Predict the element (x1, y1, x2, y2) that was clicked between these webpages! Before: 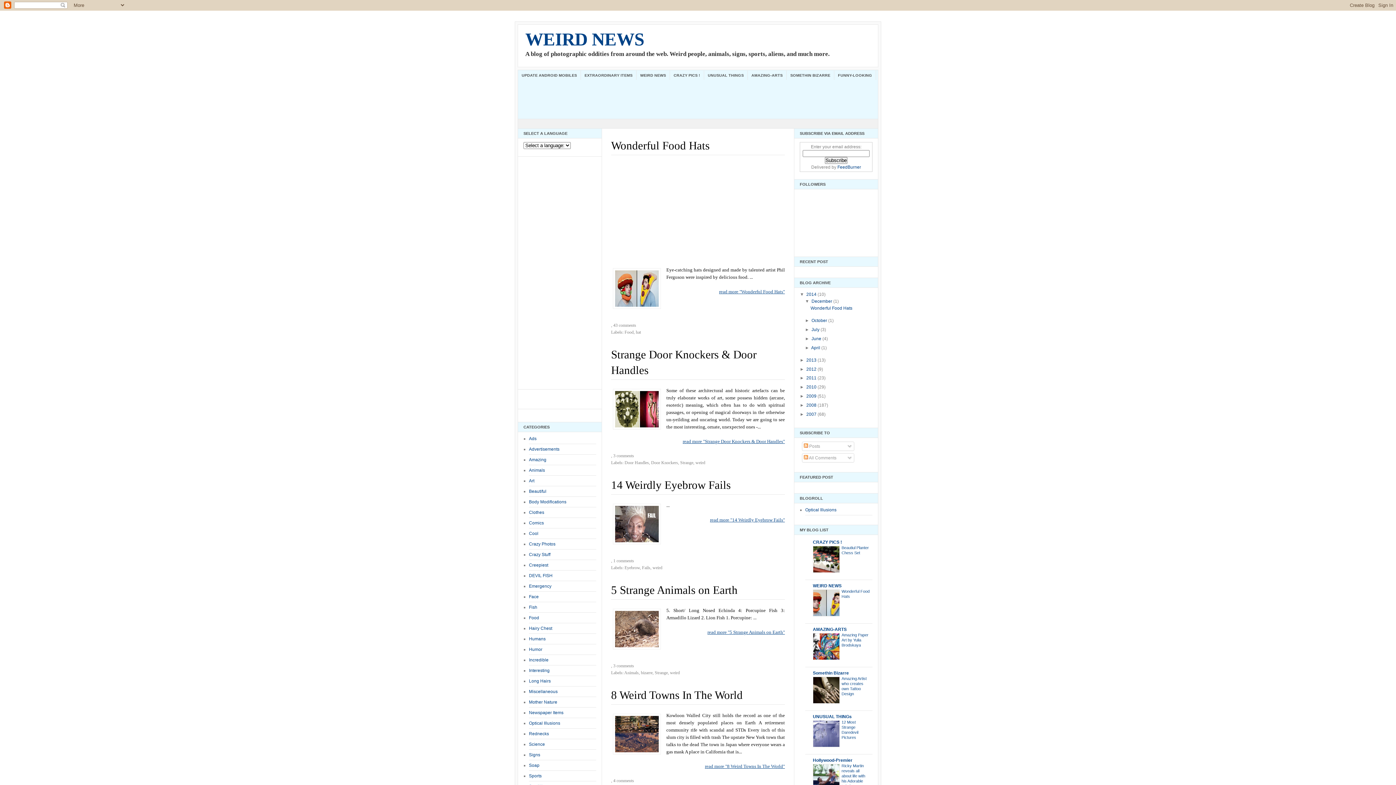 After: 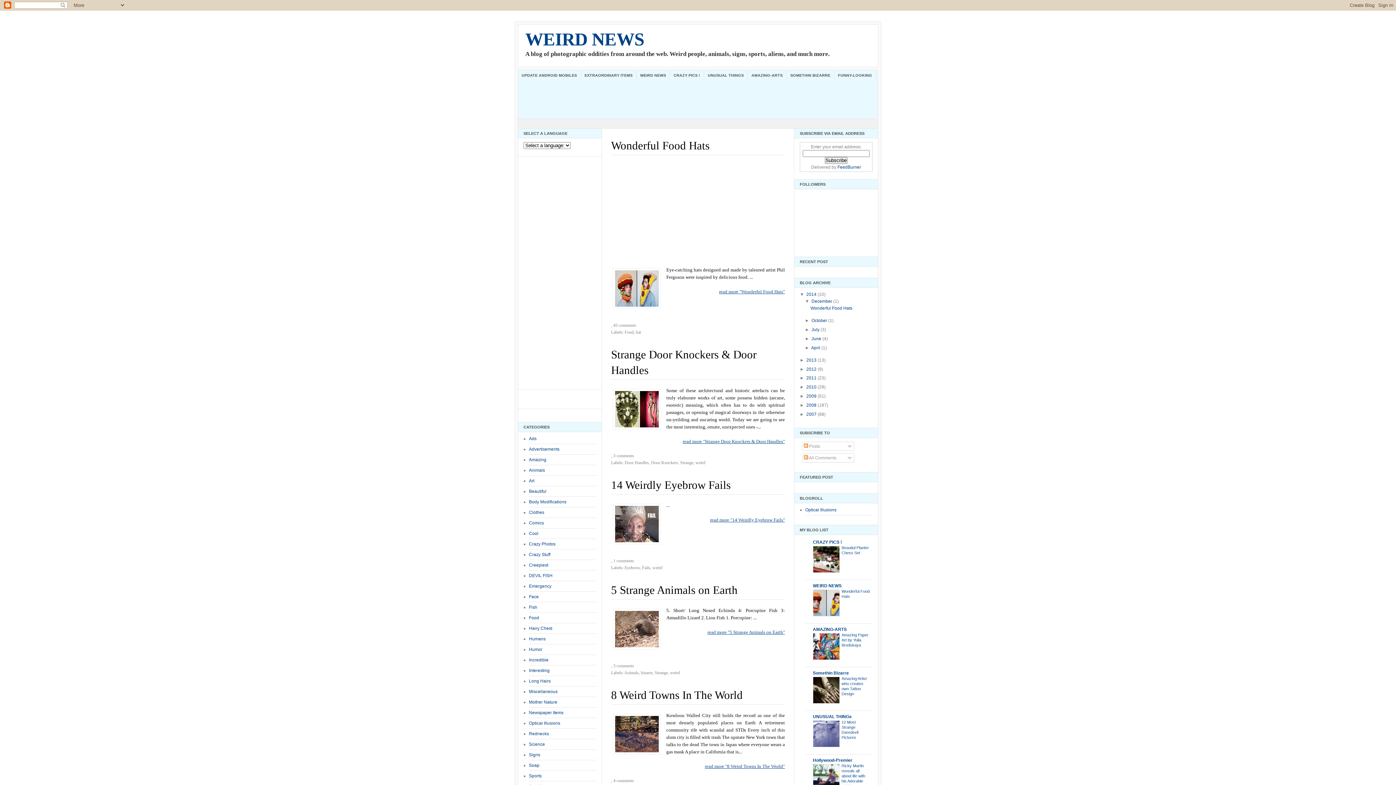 Action: bbox: (813, 569, 840, 573)